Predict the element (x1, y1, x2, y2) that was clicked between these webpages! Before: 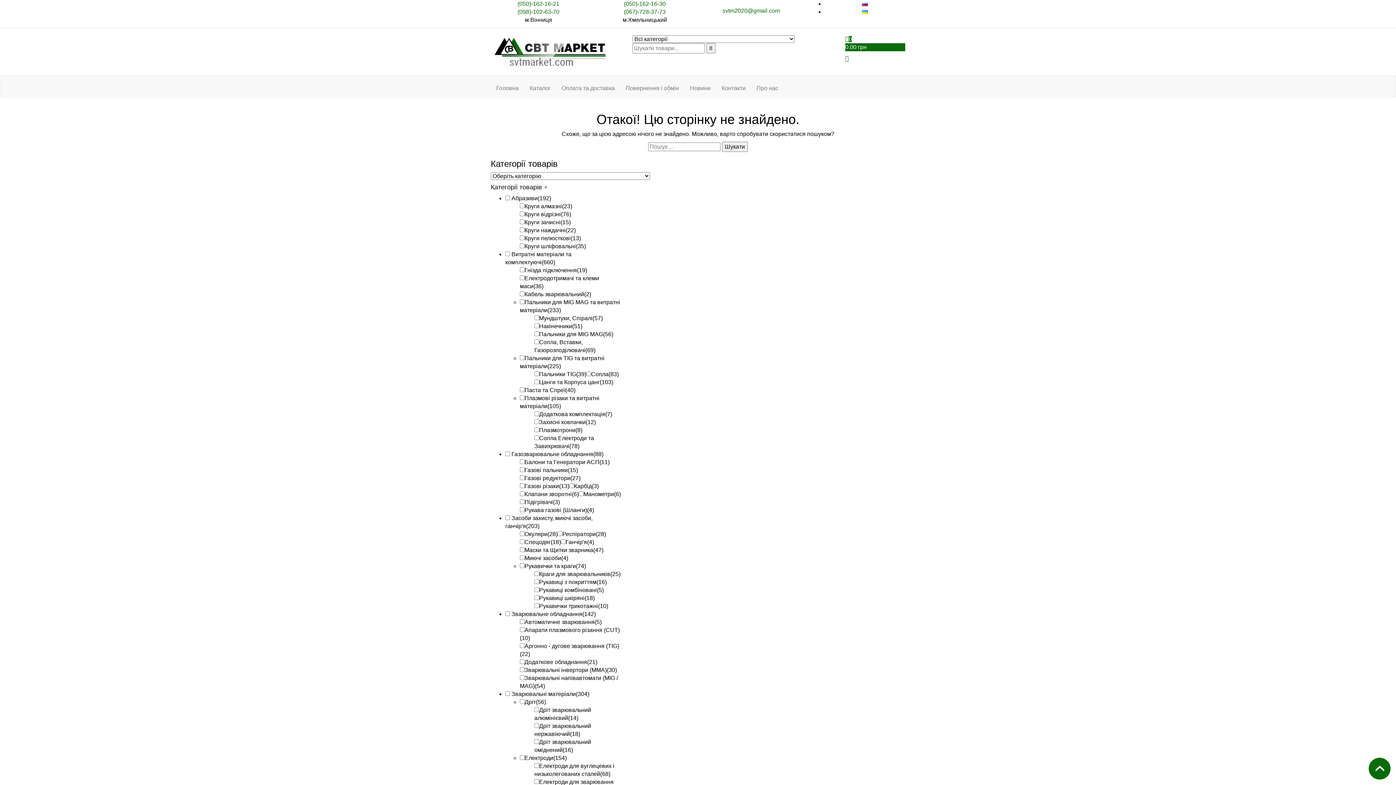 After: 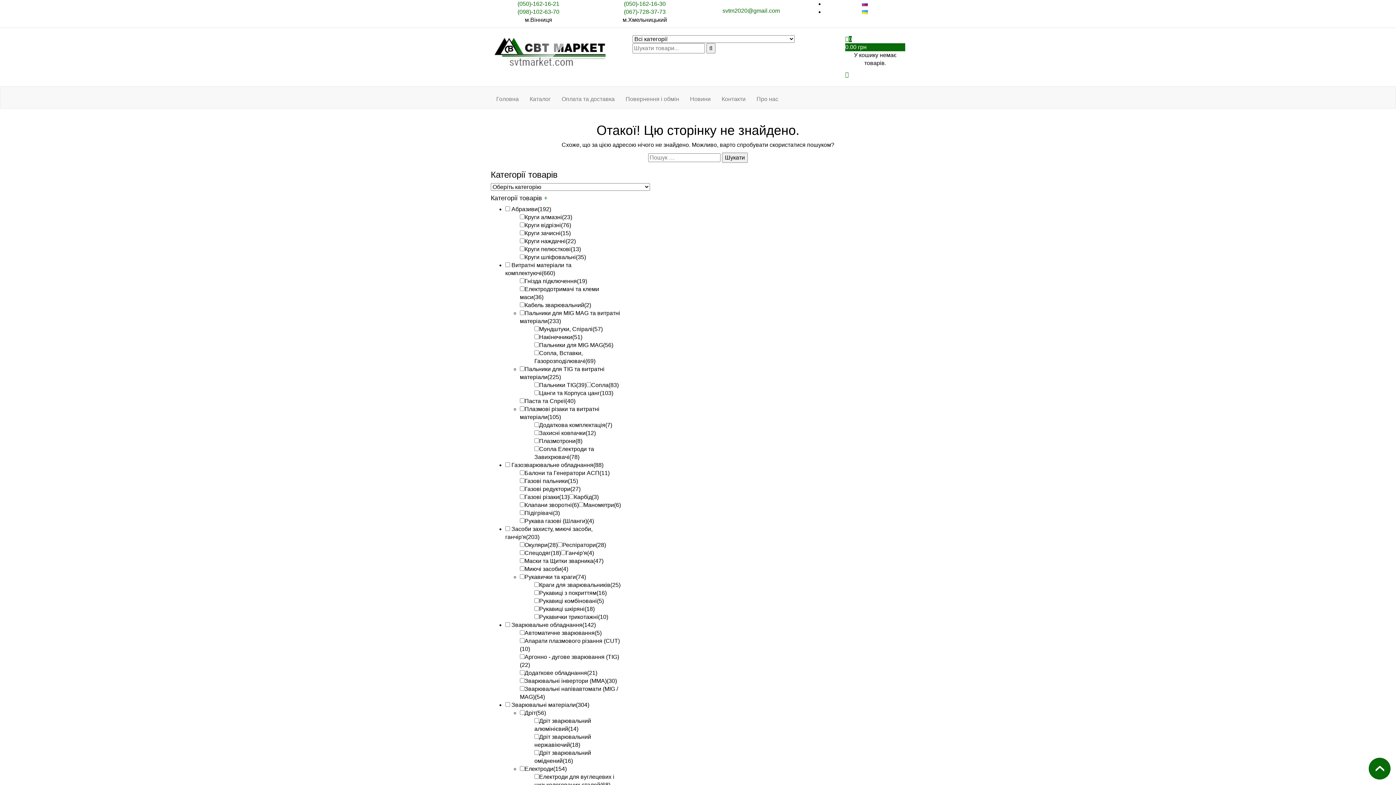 Action: bbox: (722, 7, 780, 13) label: svtm2020@gmail.com